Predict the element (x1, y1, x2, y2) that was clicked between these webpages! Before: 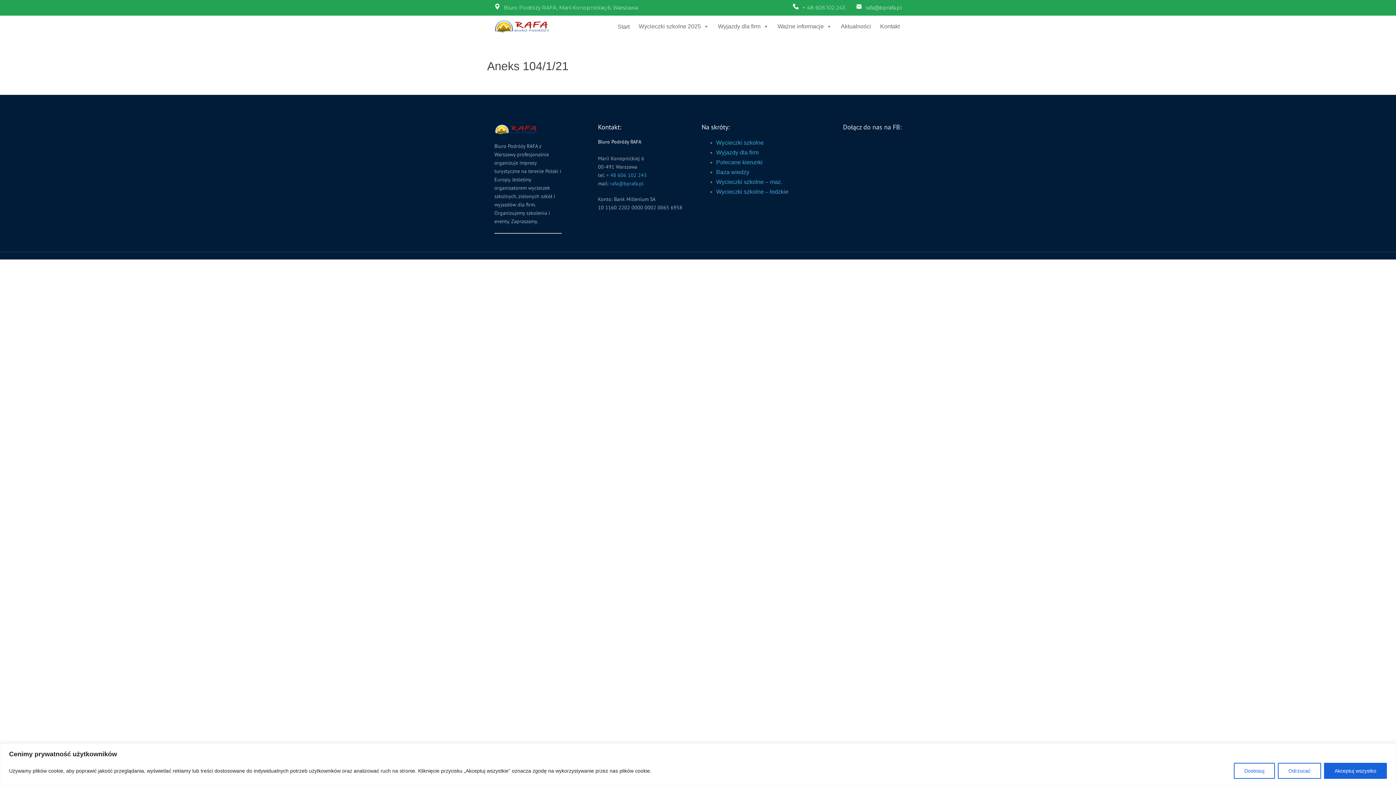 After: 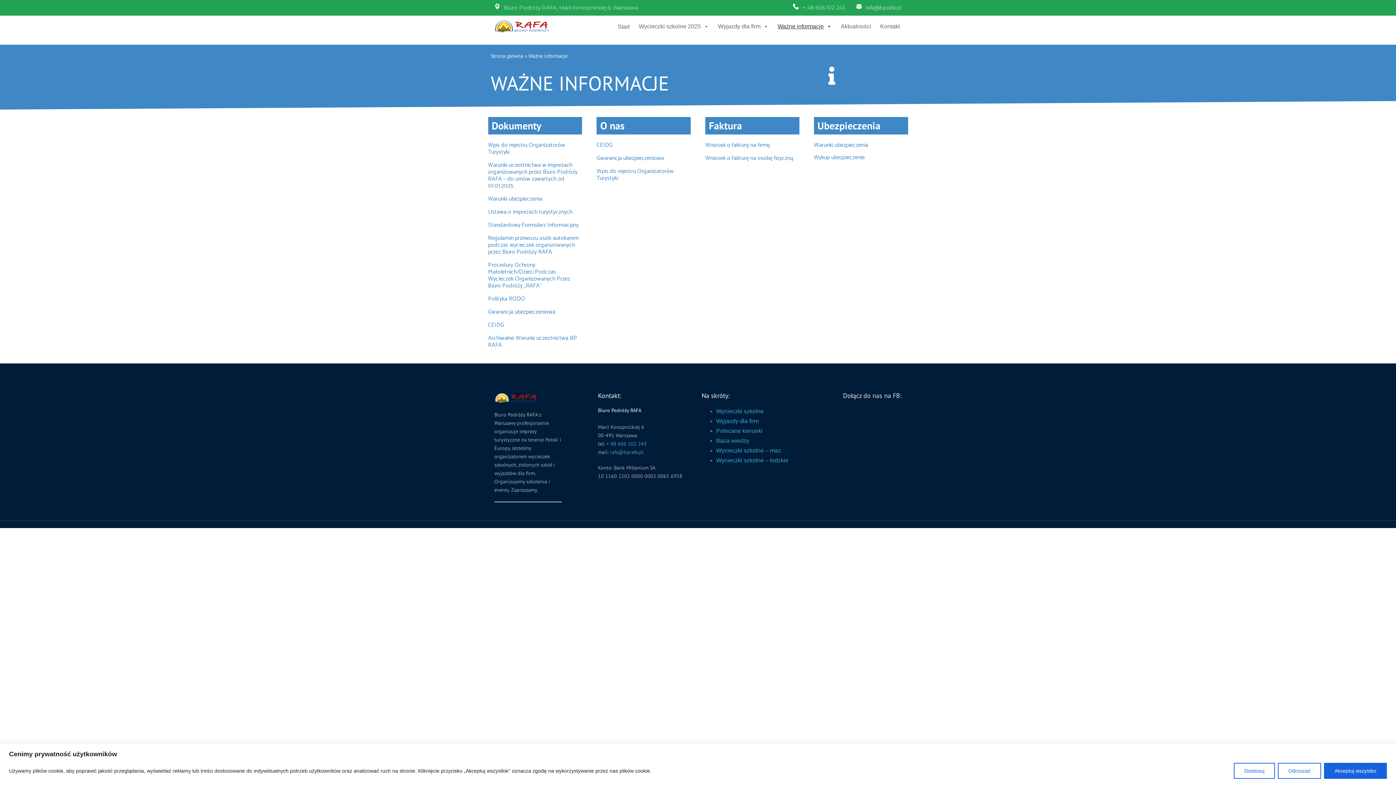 Action: label: Ważne informacje bbox: (774, 15, 835, 30)